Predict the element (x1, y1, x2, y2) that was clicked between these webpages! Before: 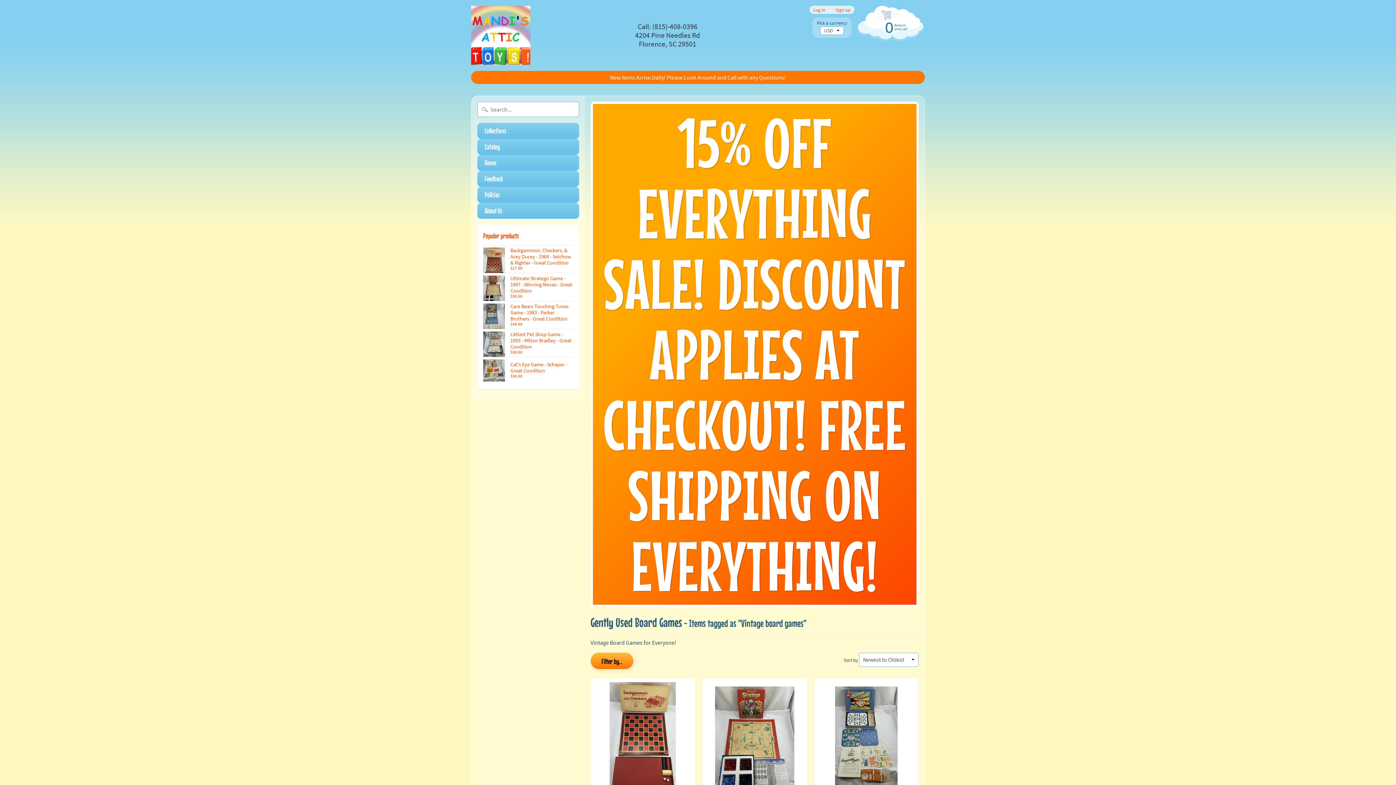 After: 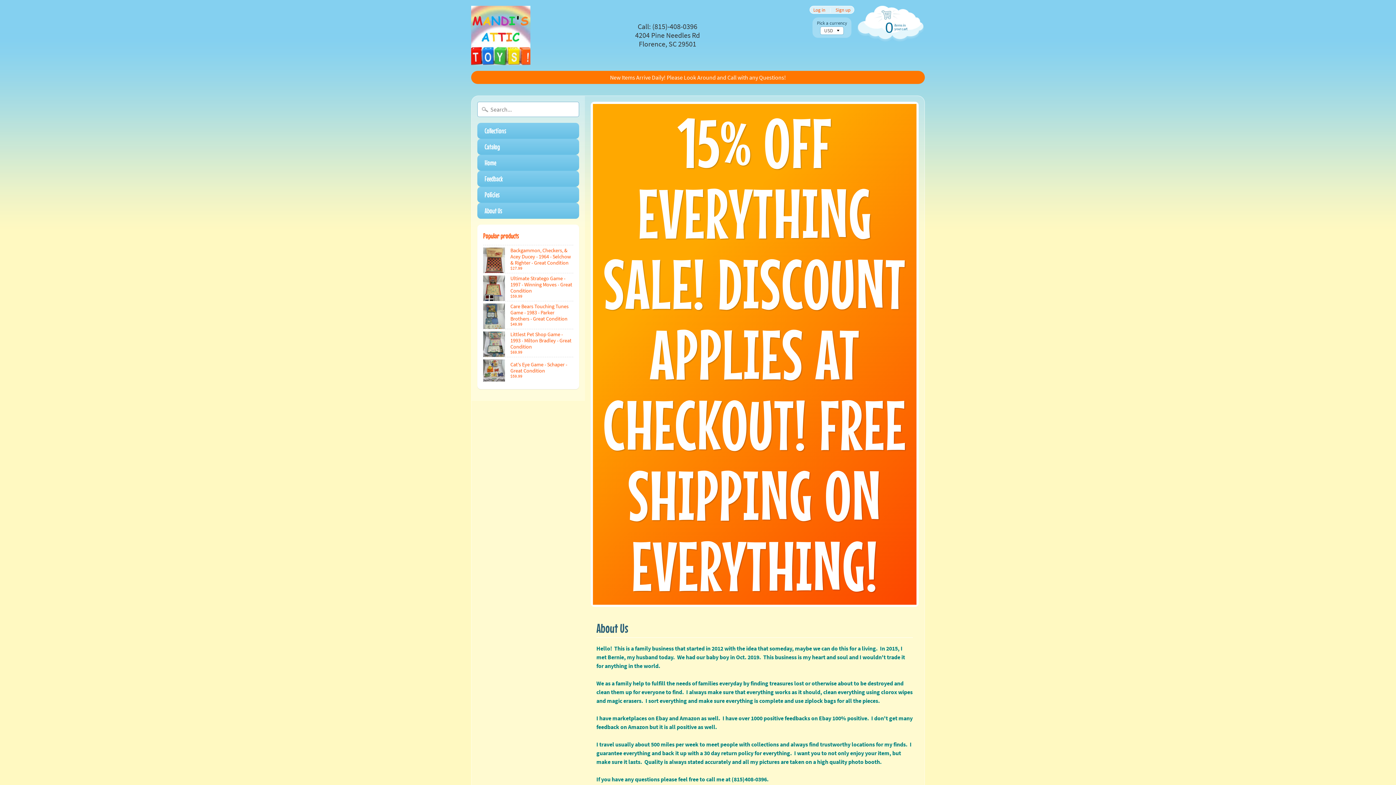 Action: bbox: (477, 202, 579, 218) label: About Us